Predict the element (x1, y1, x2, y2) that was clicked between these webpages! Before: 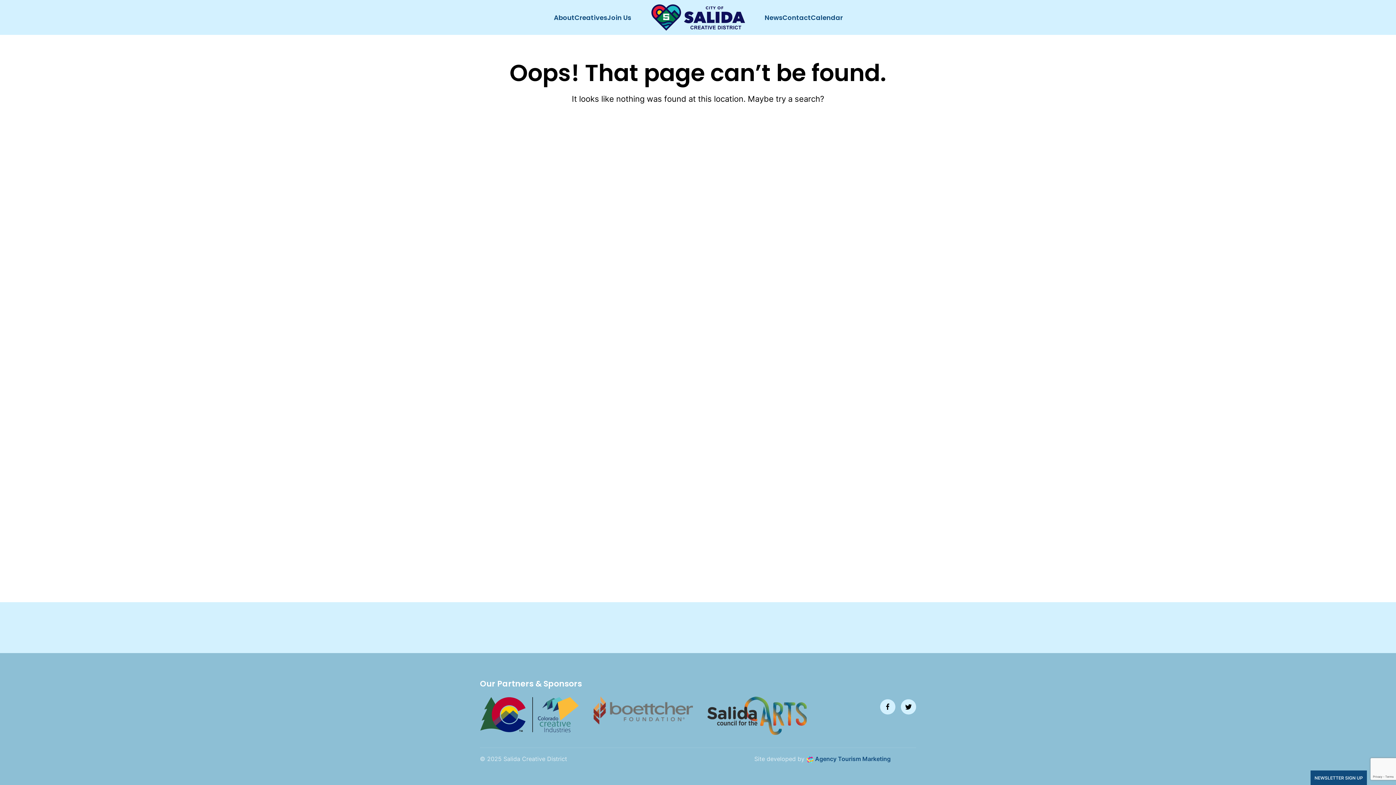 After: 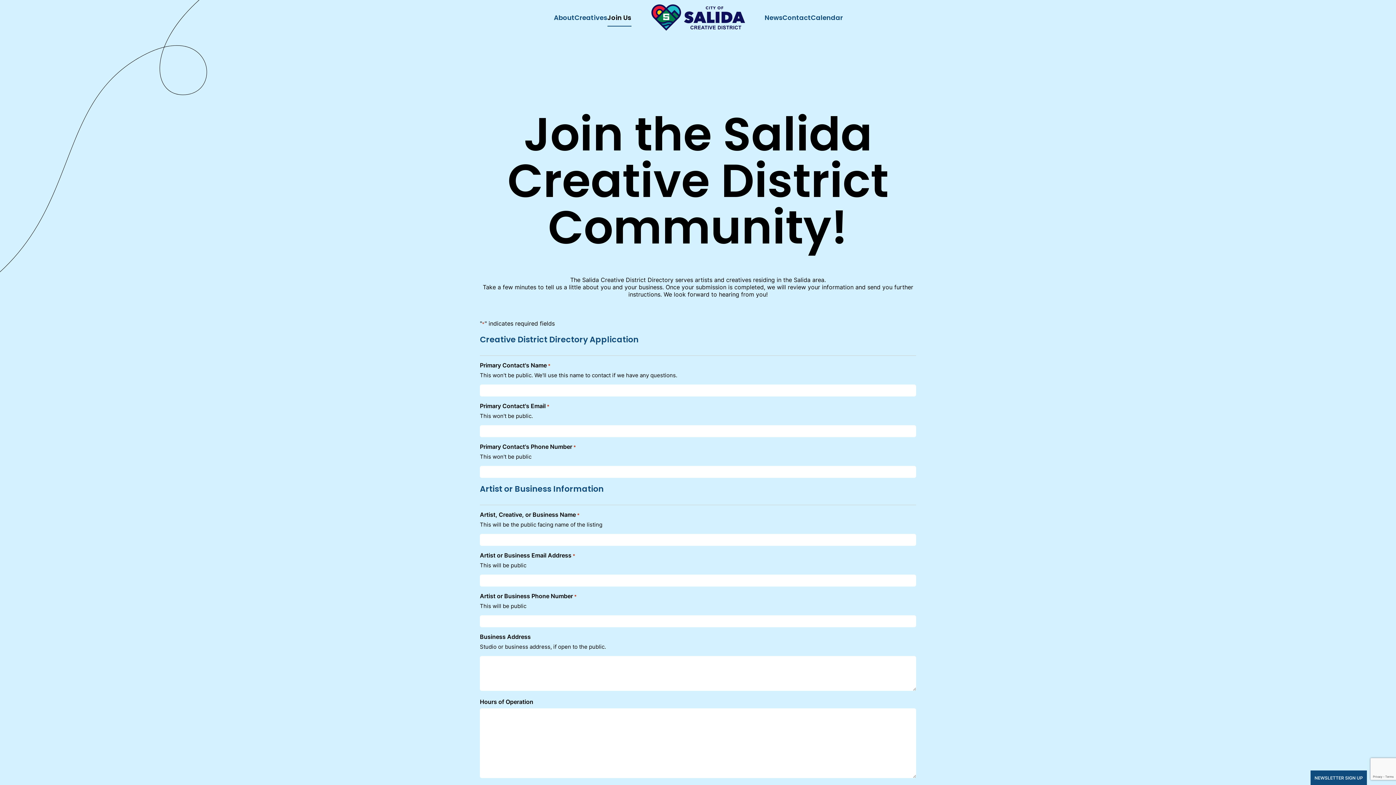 Action: bbox: (607, 2, 631, 32) label: Join Us